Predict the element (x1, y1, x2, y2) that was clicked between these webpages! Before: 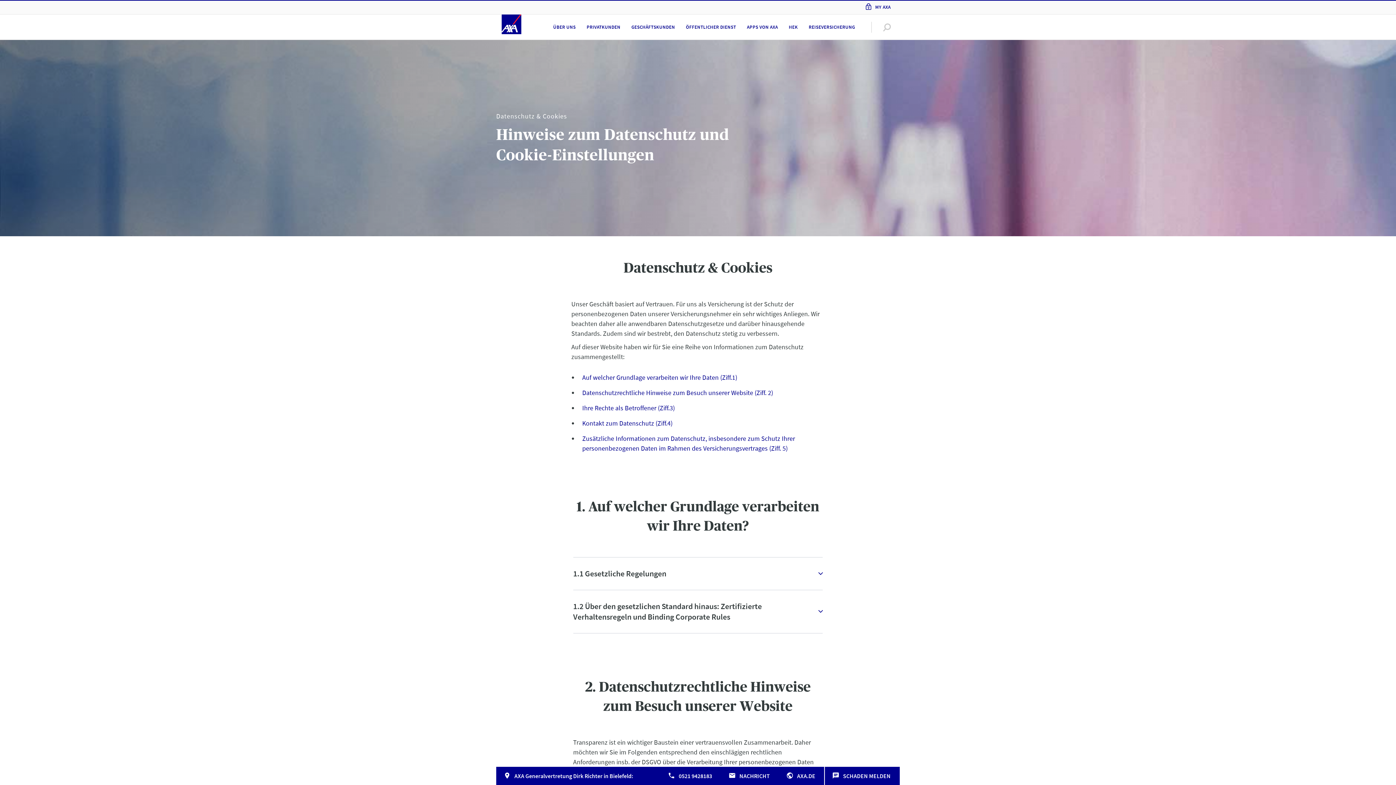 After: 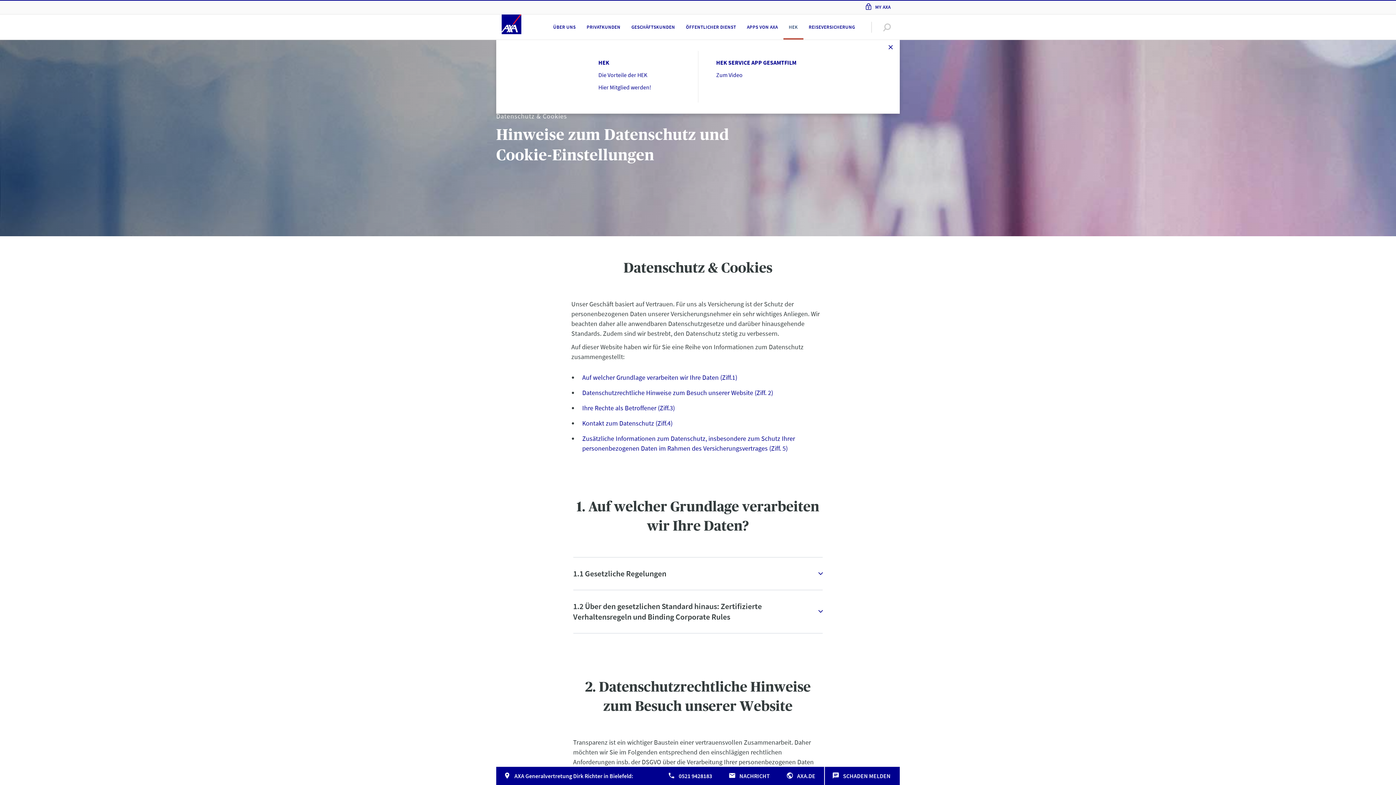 Action: bbox: (783, 18, 803, 35) label: HEK